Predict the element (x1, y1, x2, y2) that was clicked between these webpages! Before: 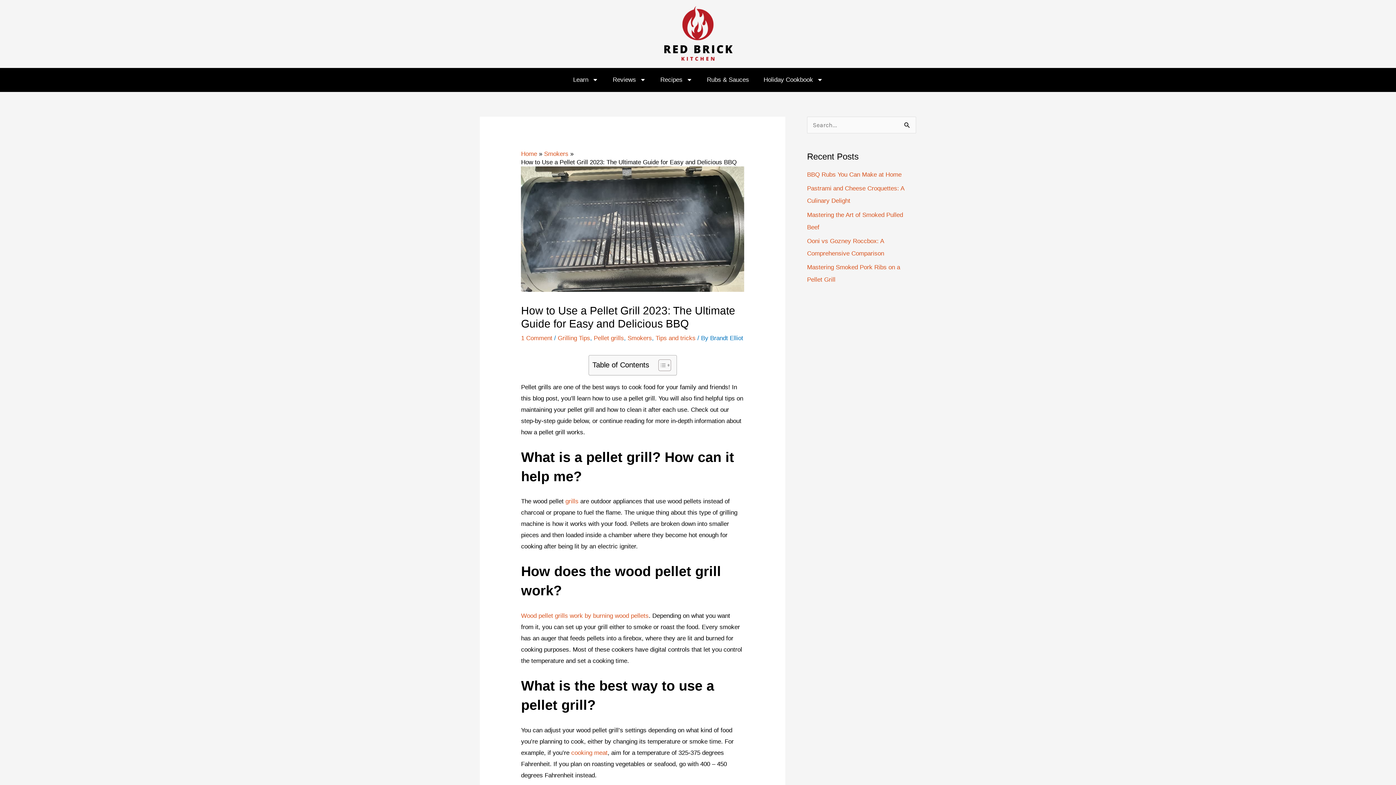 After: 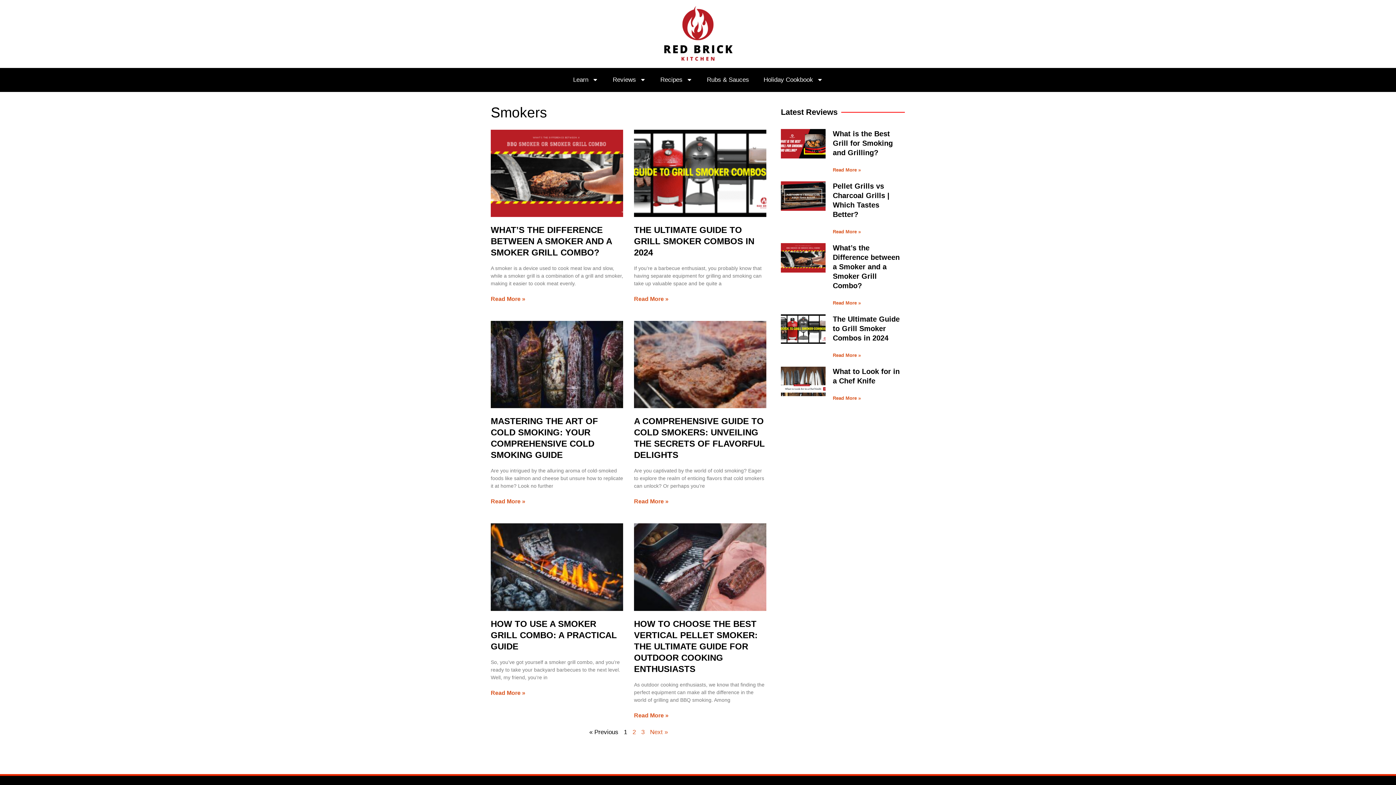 Action: bbox: (544, 150, 568, 157) label: Smokers